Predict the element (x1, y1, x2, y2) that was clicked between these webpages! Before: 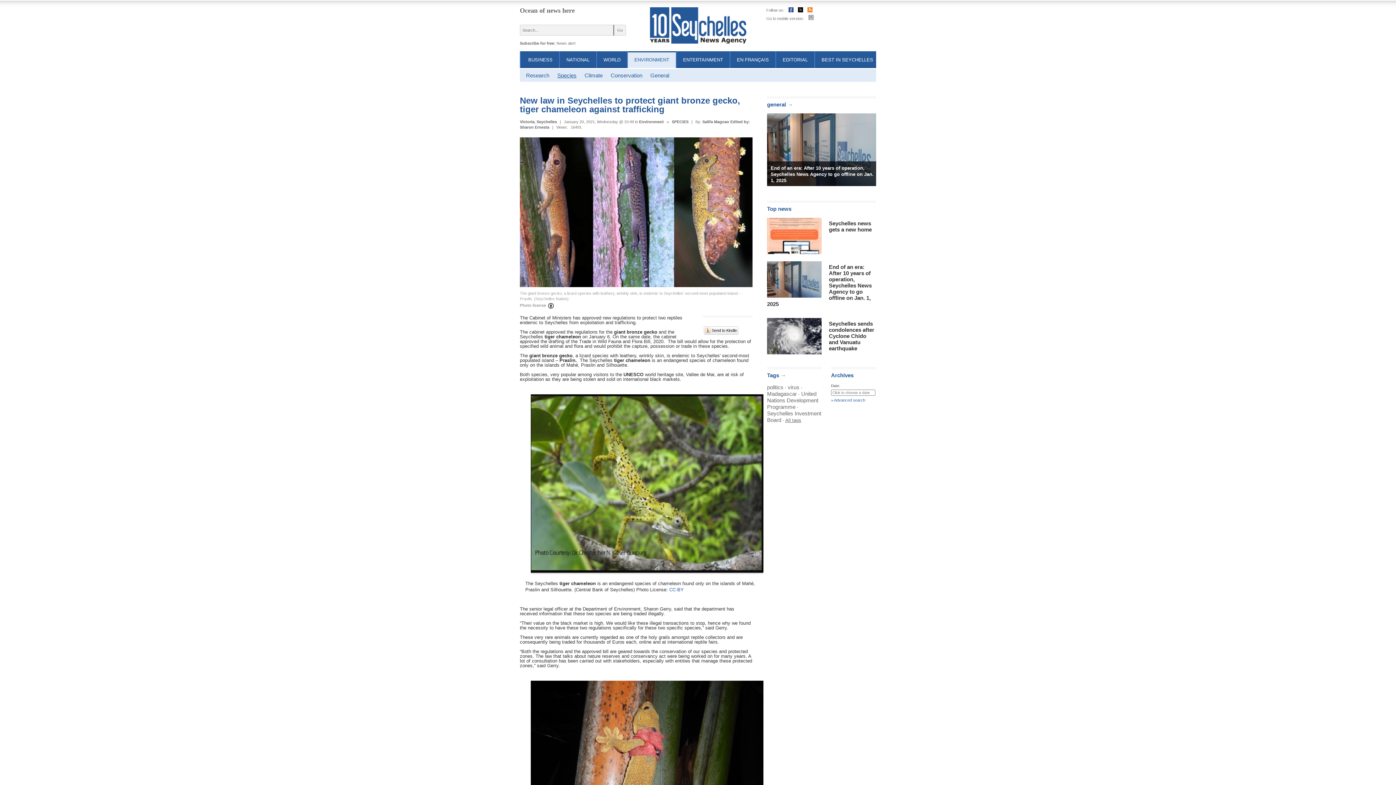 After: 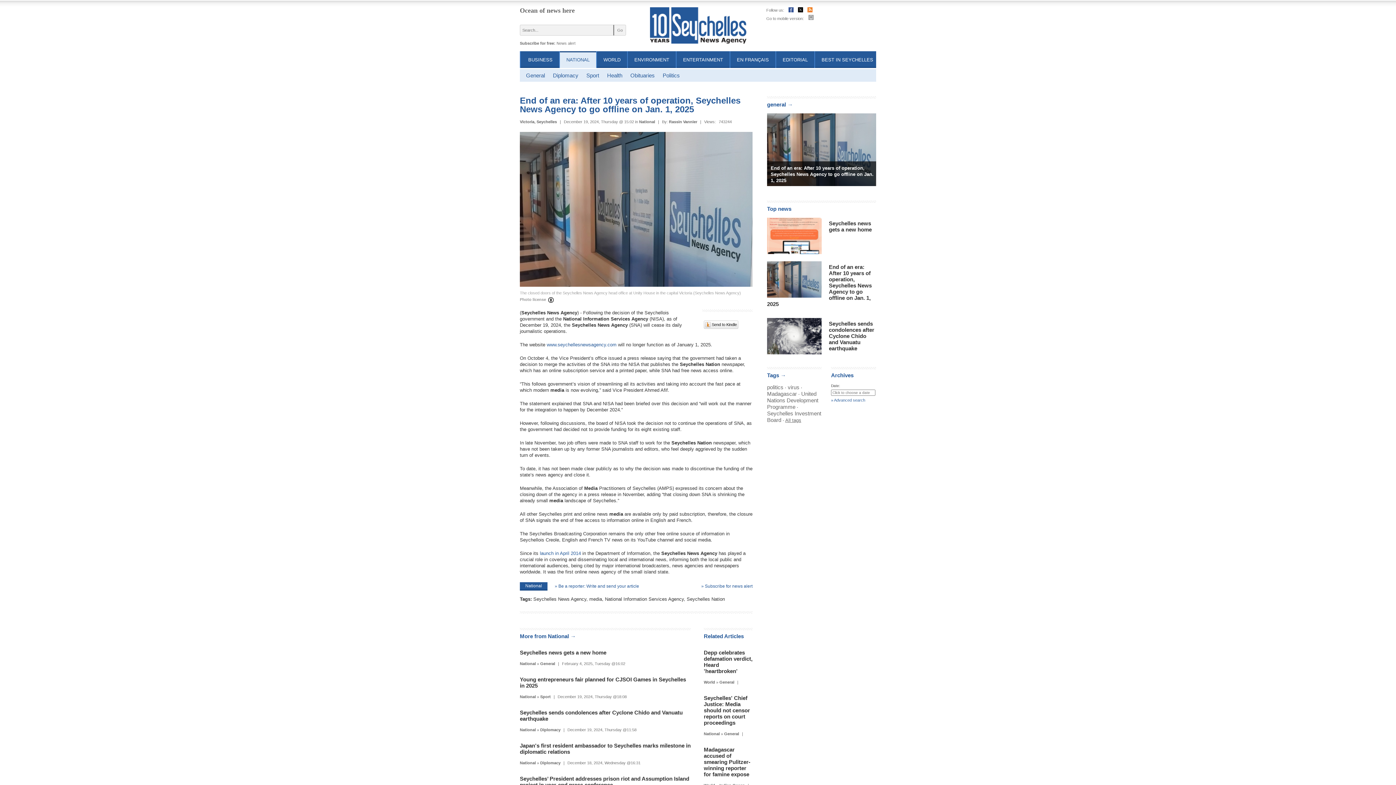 Action: label: End of an era: After 10 years of operation, Seychelles News Agency to go offline on Jan. 1, 2025 bbox: (767, 161, 876, 186)